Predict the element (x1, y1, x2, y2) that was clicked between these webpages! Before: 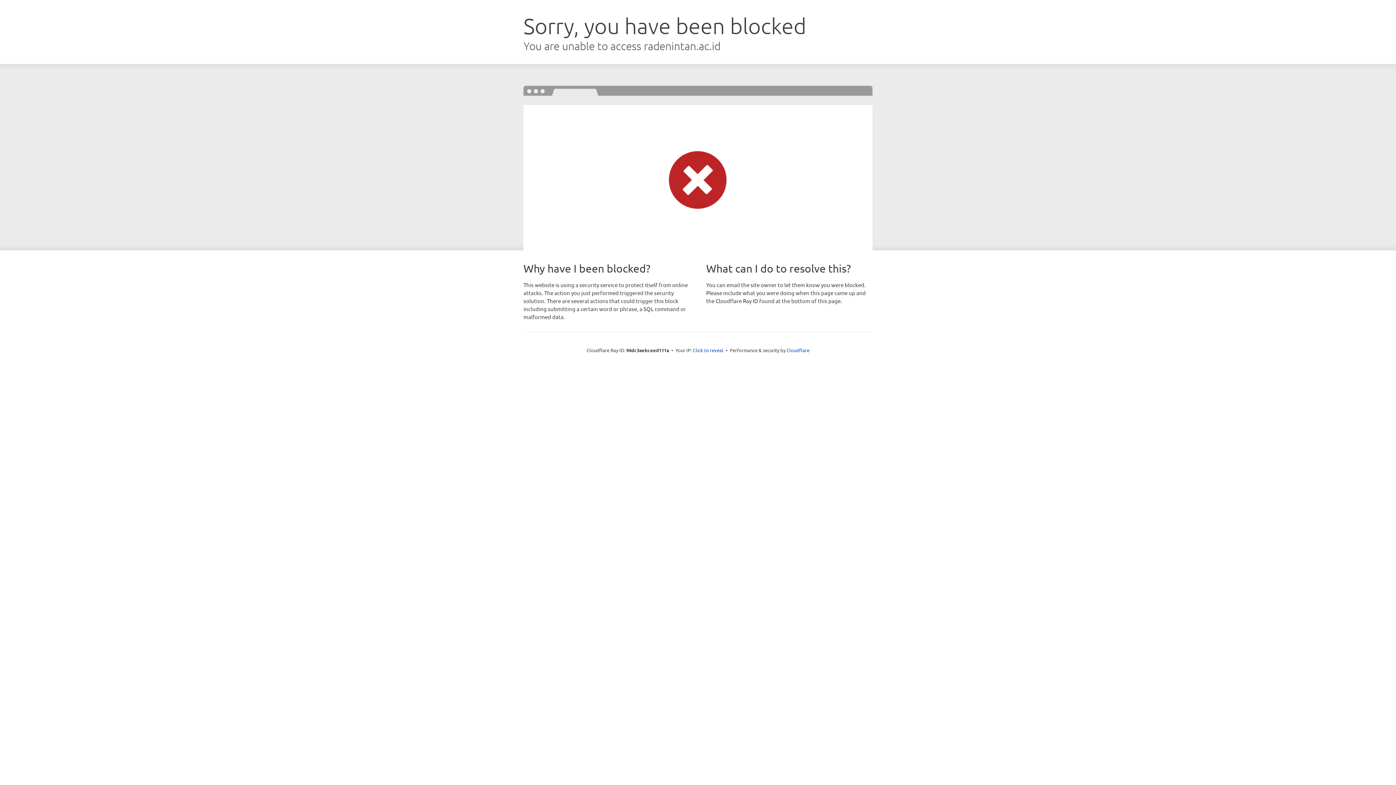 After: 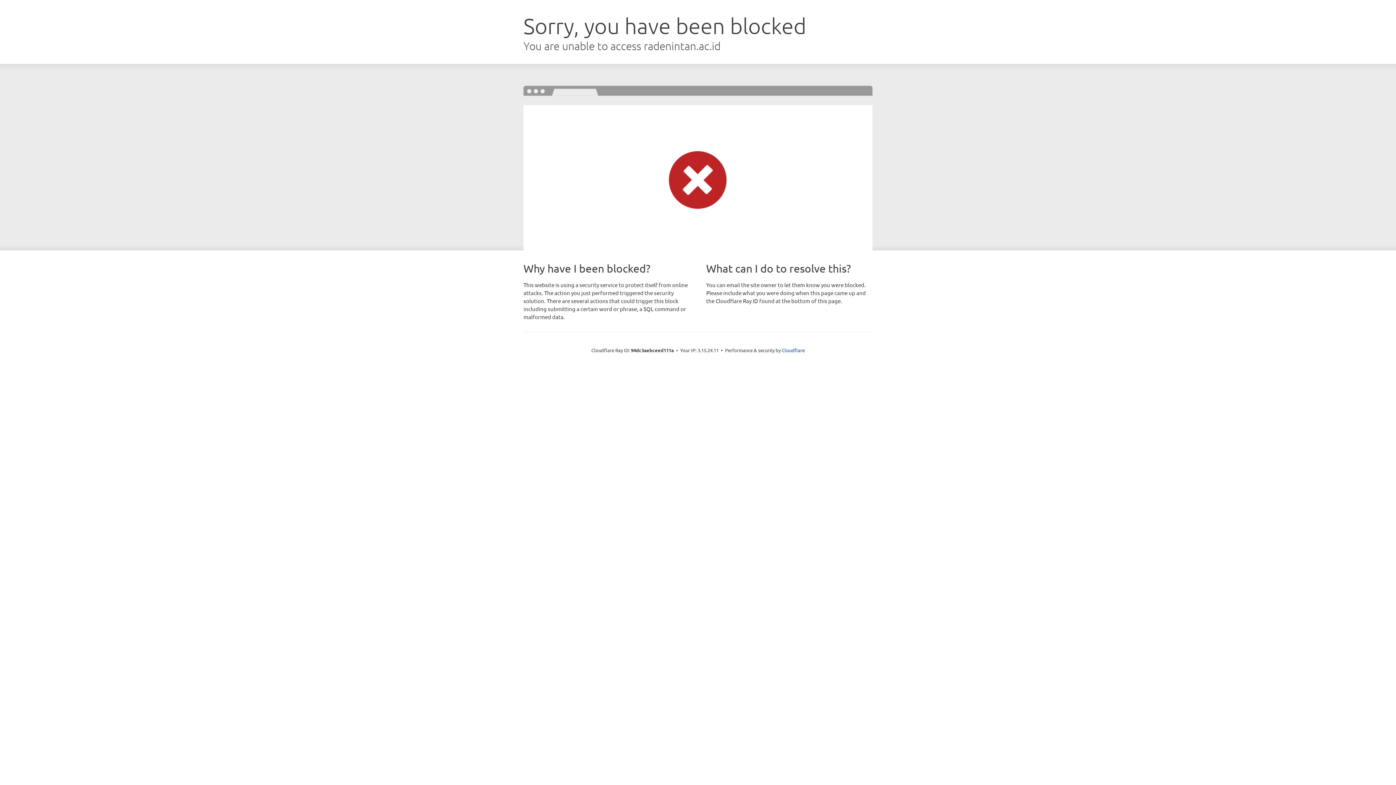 Action: label: Click to reveal bbox: (693, 346, 723, 353)